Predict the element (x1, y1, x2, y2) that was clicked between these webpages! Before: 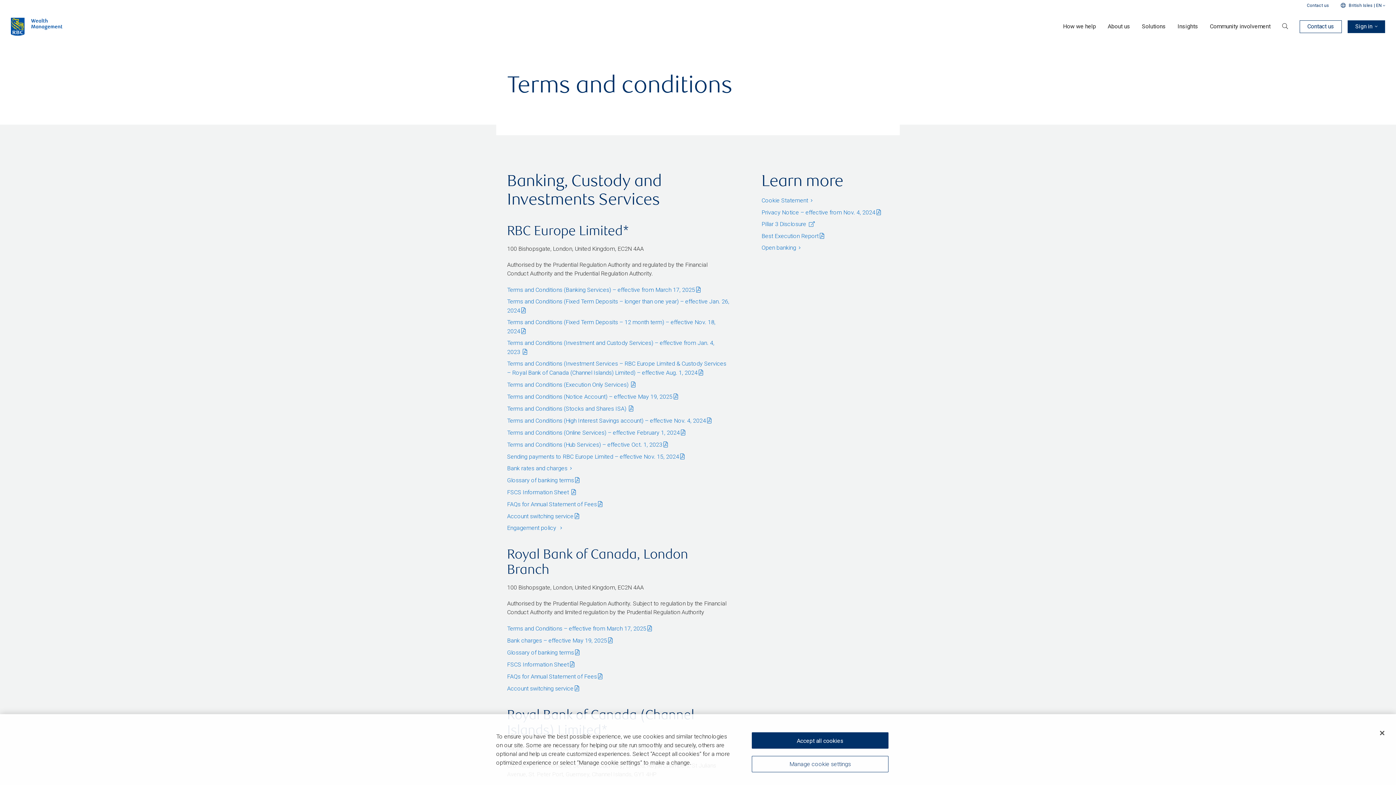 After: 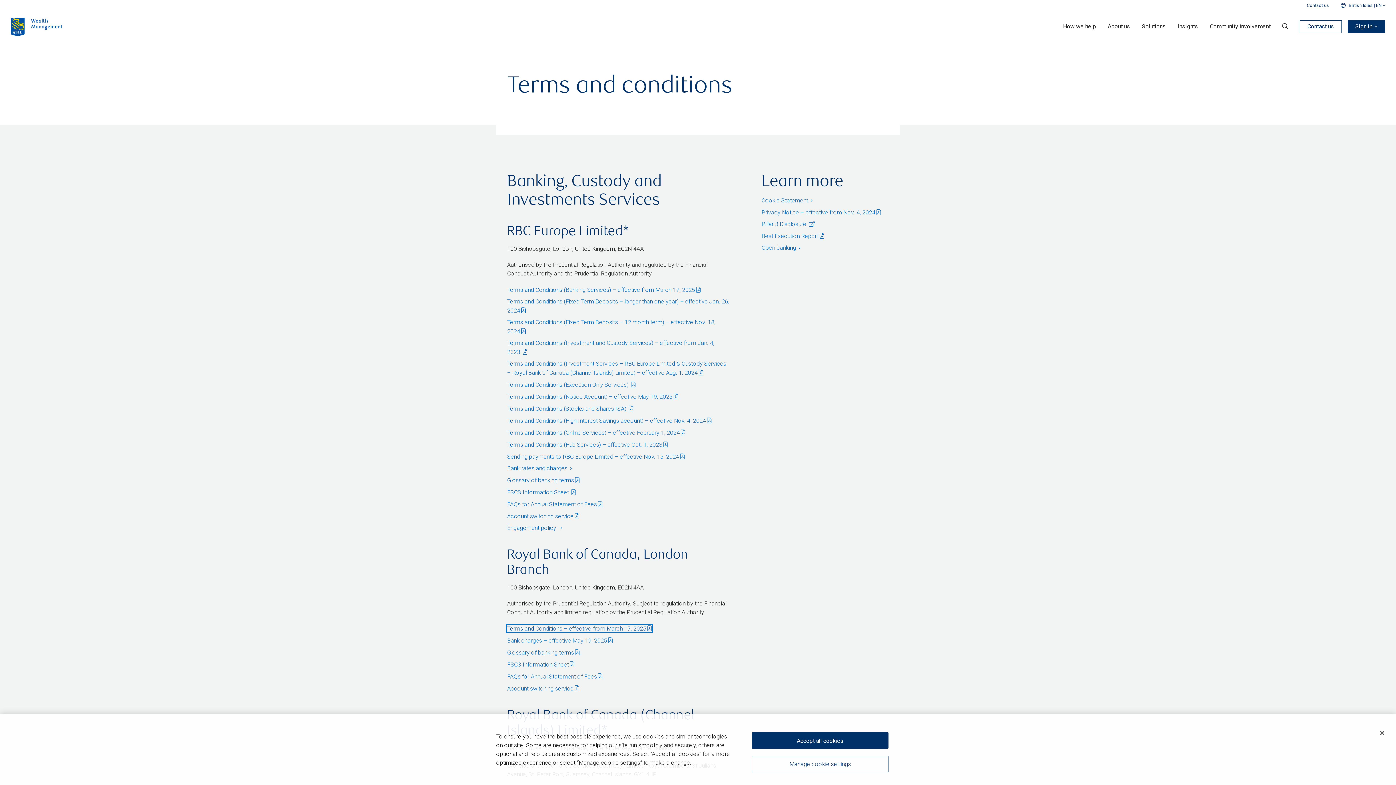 Action: bbox: (507, 625, 652, 632) label: Terms and Conditions – effective from March 17, 2025